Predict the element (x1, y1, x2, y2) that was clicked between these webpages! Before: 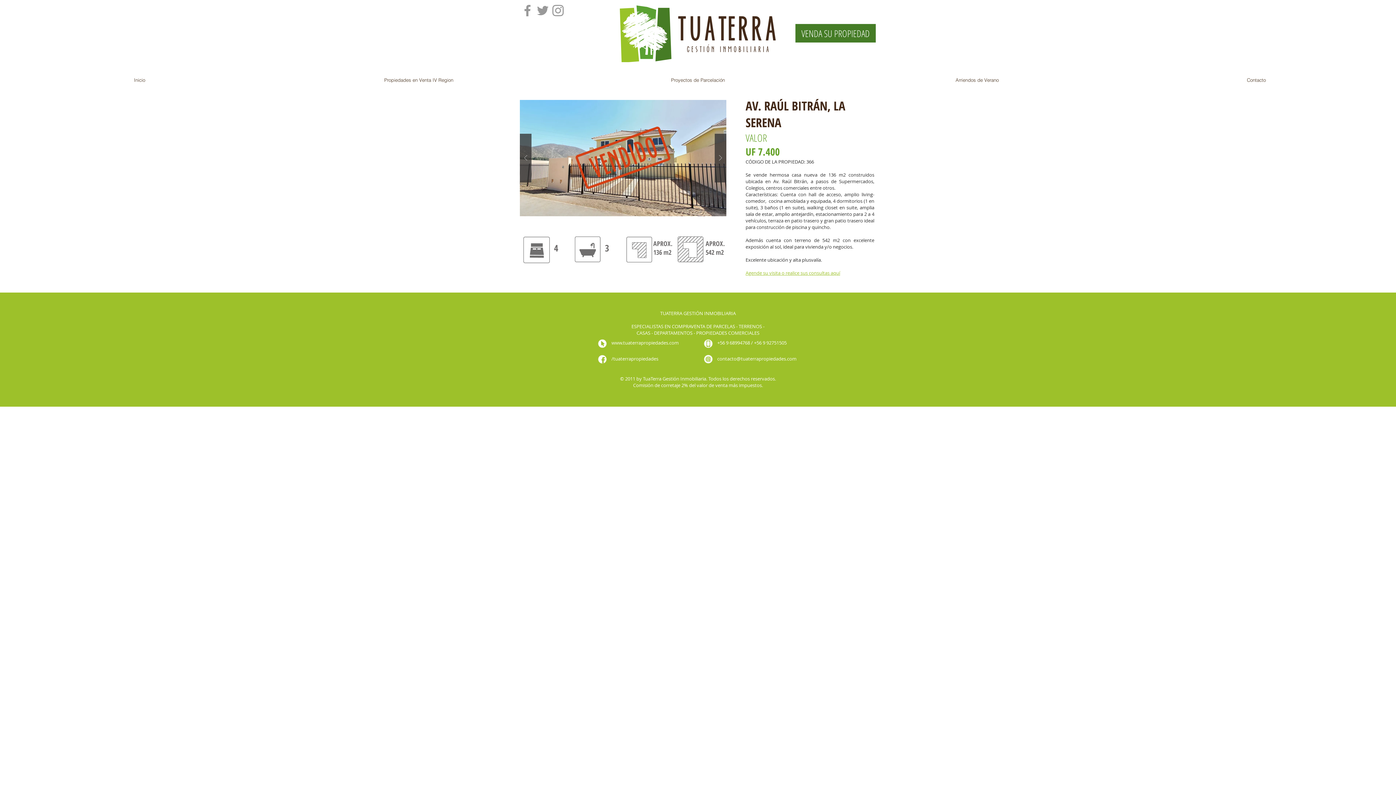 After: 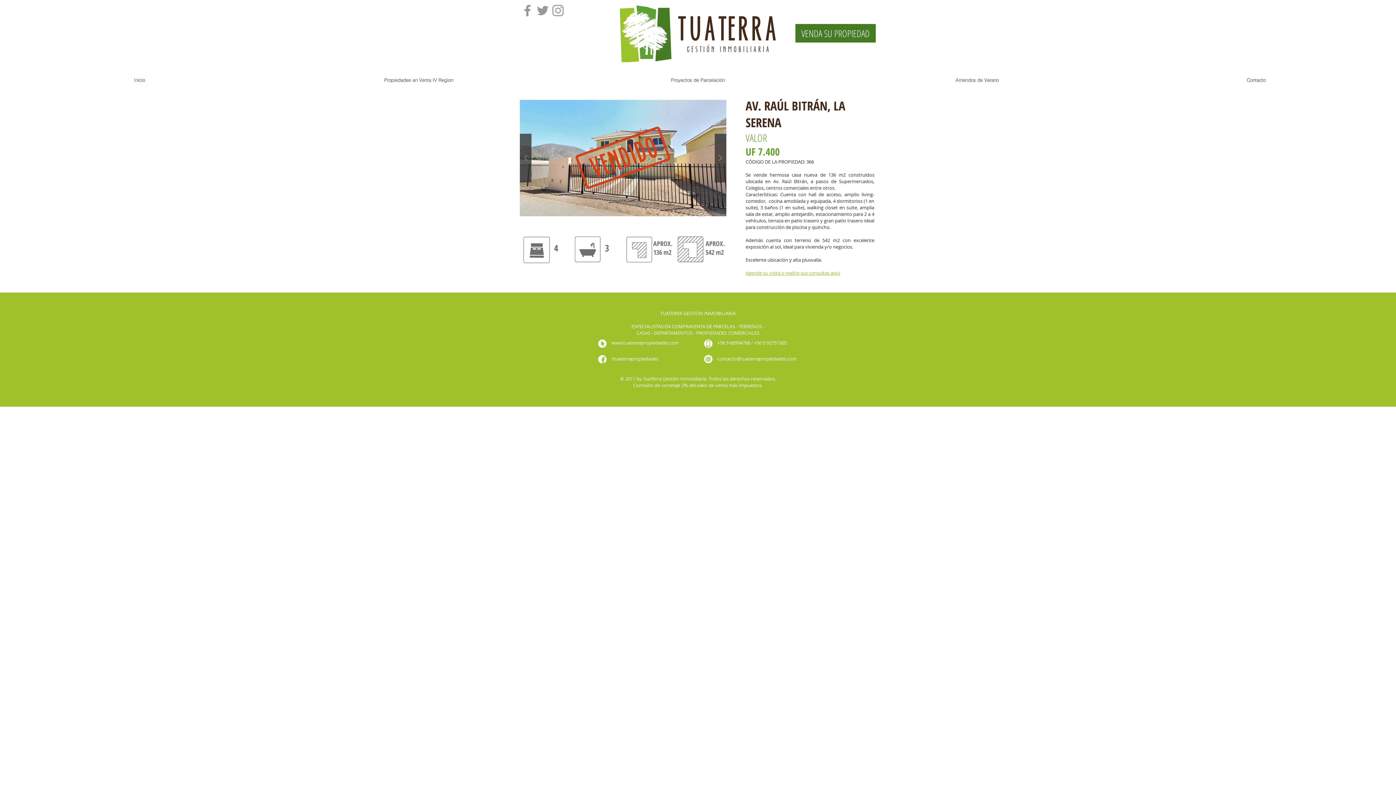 Action: bbox: (611, 339, 678, 346) label: www.tuaterrapropiedades.com